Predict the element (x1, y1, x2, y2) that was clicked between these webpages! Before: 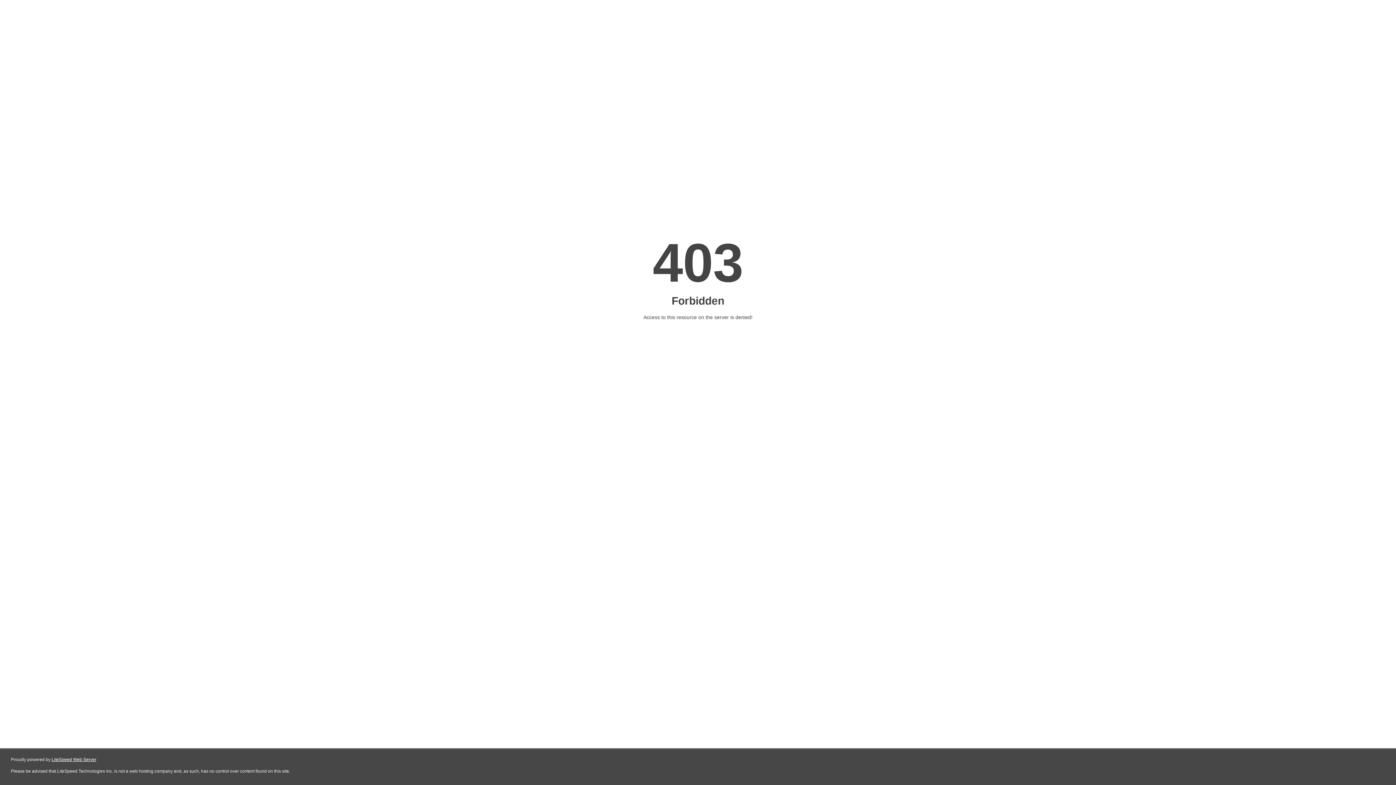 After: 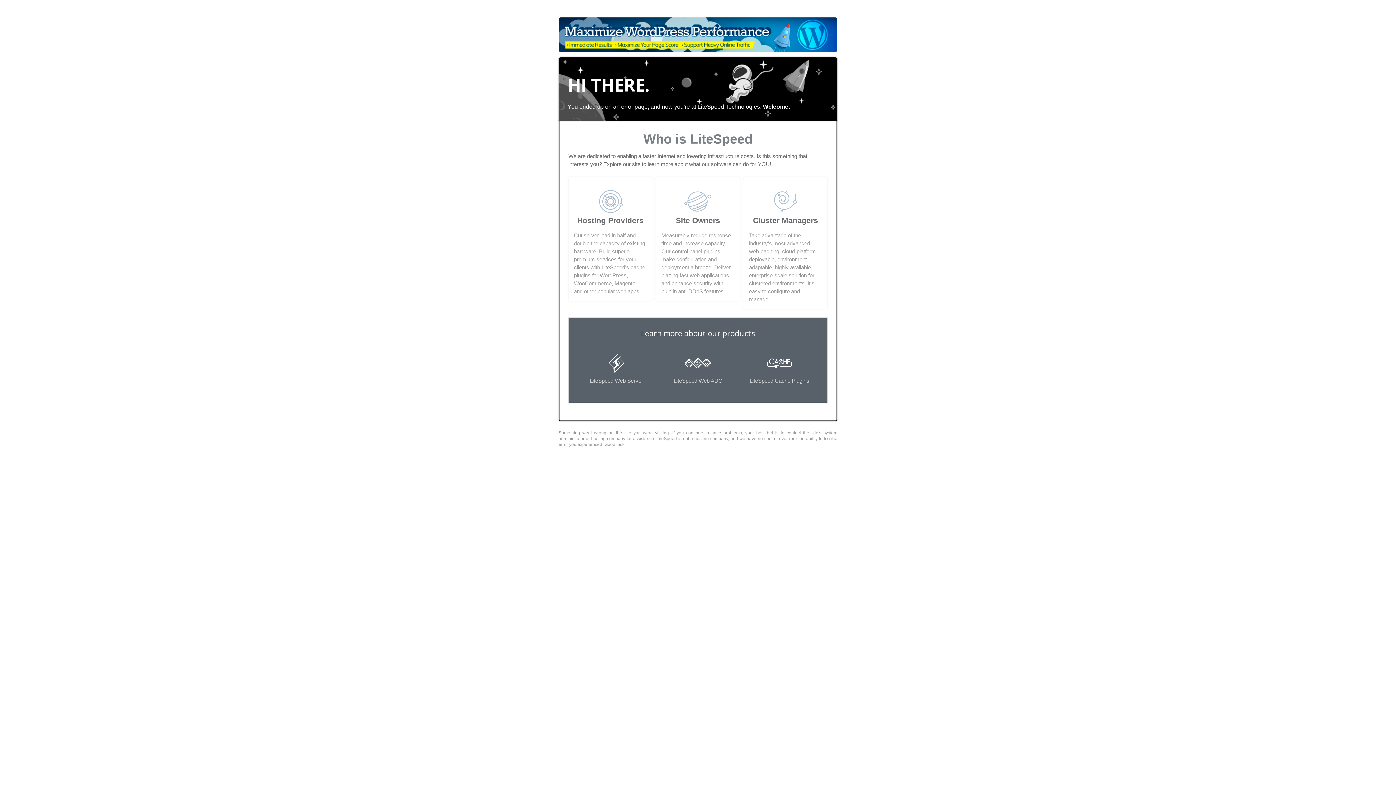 Action: bbox: (51, 757, 96, 762) label: LiteSpeed Web Server